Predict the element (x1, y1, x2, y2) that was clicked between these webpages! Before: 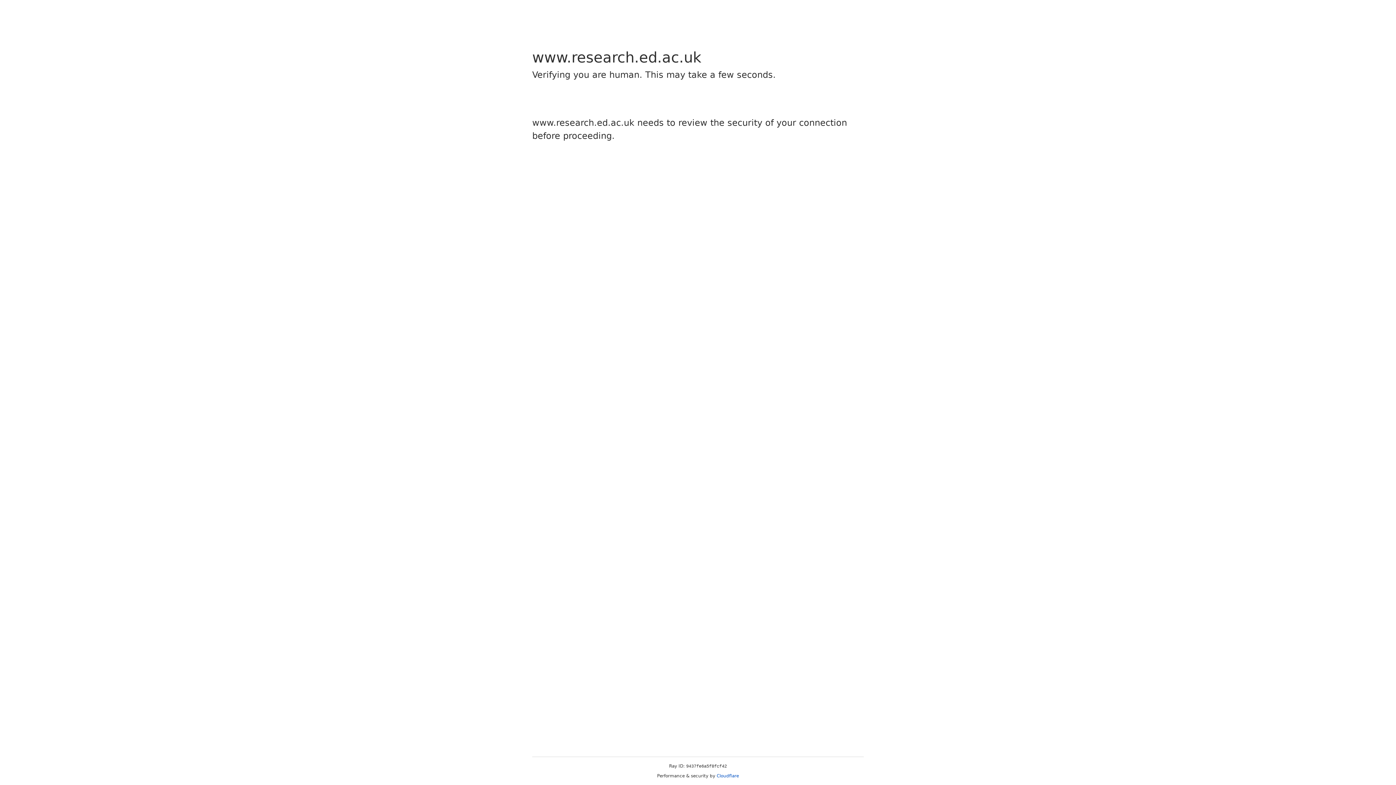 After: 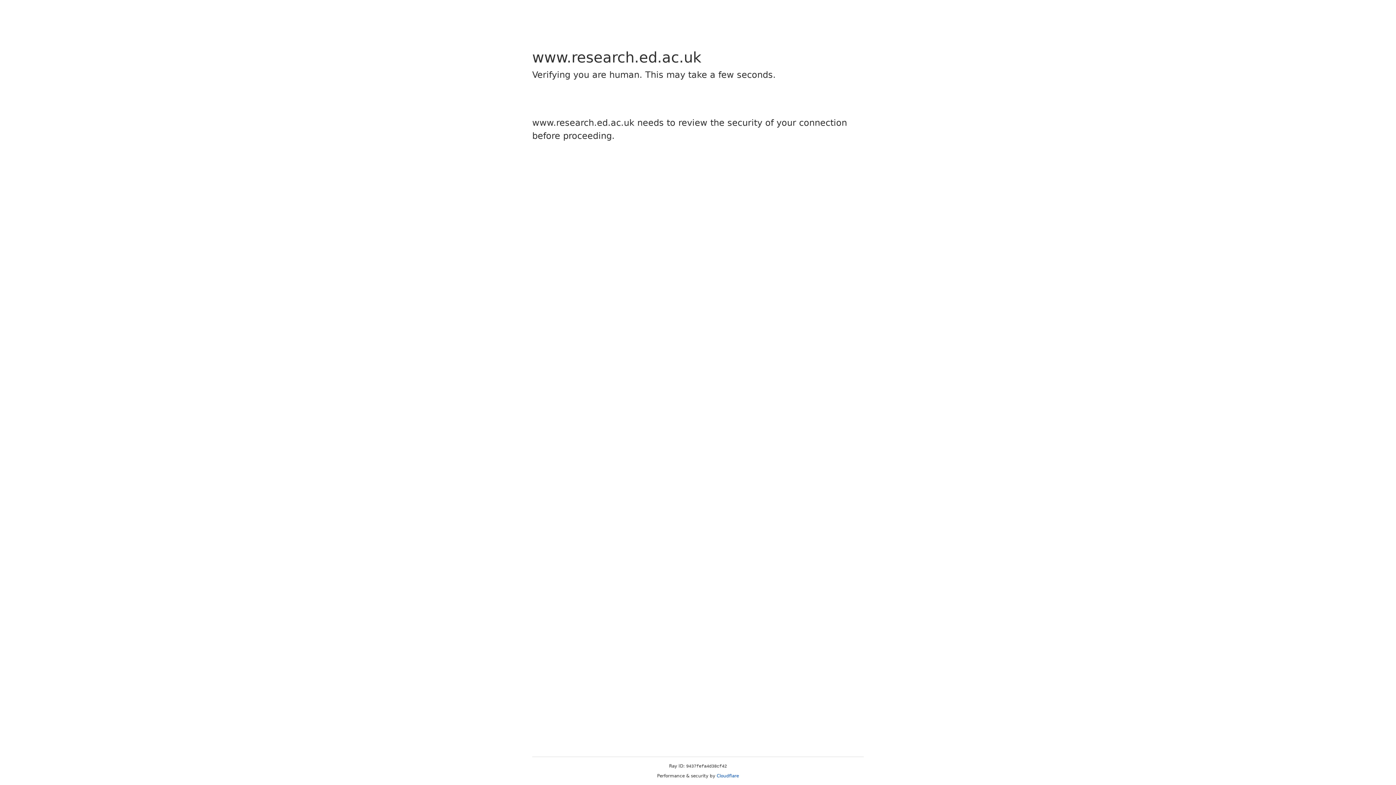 Action: label: Cloudflare bbox: (716, 773, 739, 778)